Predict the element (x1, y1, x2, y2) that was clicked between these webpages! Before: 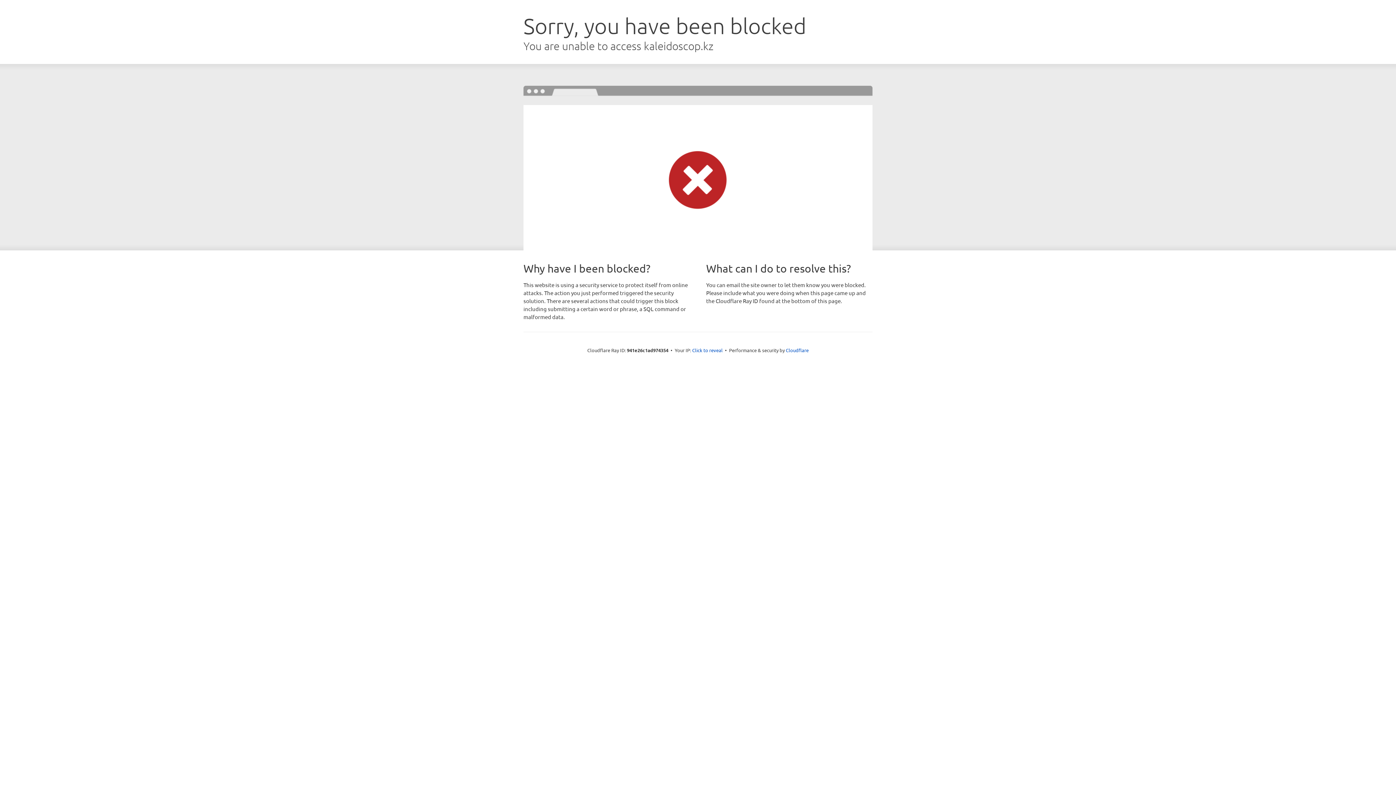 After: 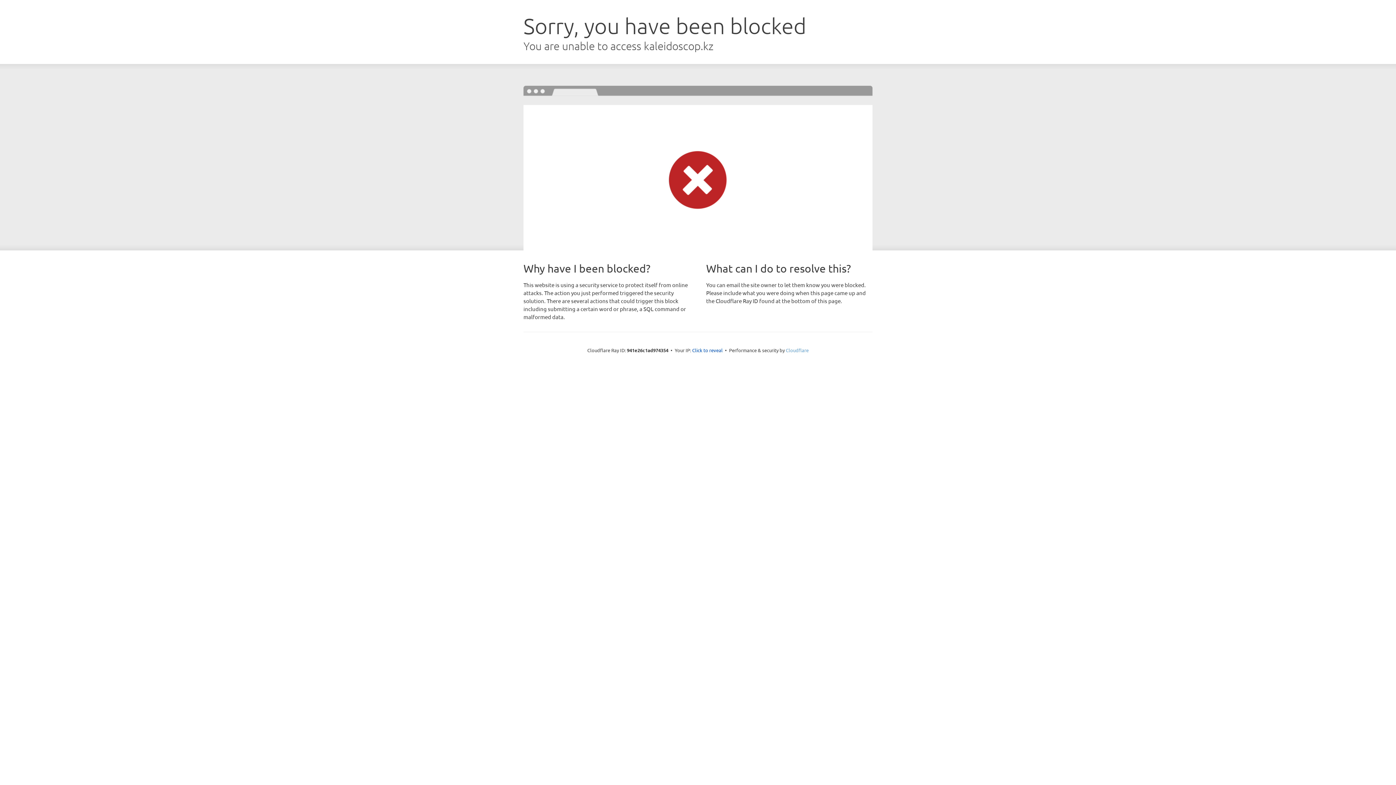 Action: label: Cloudflare bbox: (786, 347, 808, 353)